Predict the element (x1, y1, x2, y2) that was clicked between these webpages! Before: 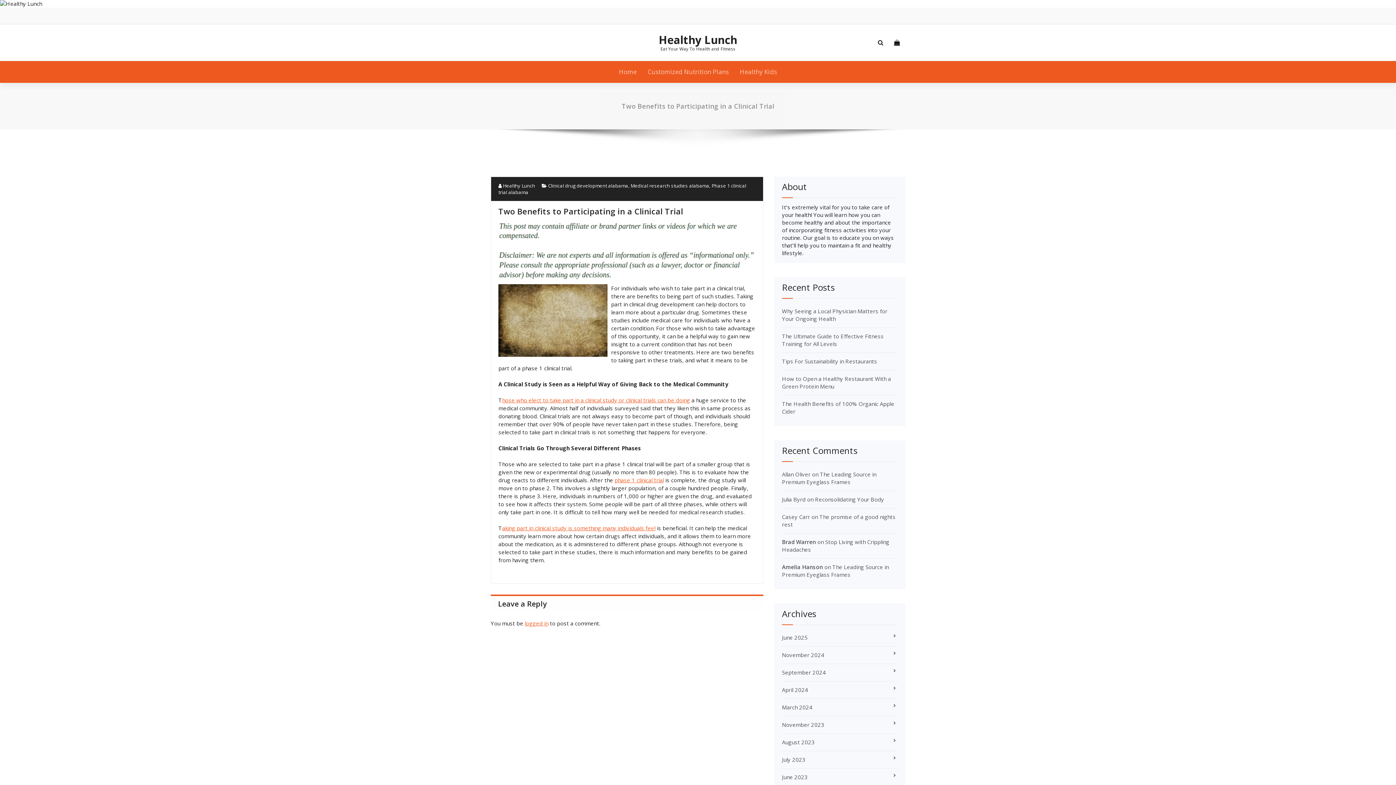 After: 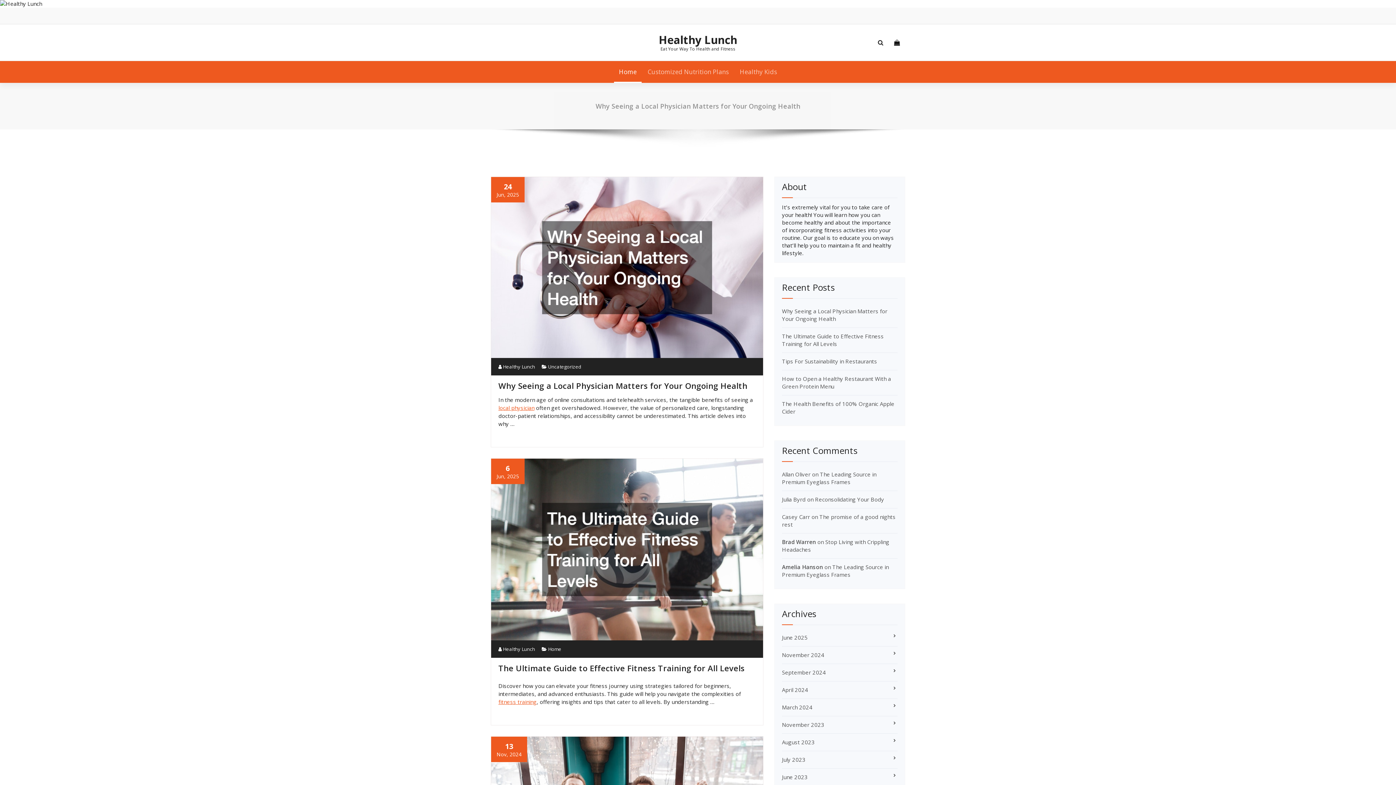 Action: label: Home bbox: (614, 61, 641, 82)